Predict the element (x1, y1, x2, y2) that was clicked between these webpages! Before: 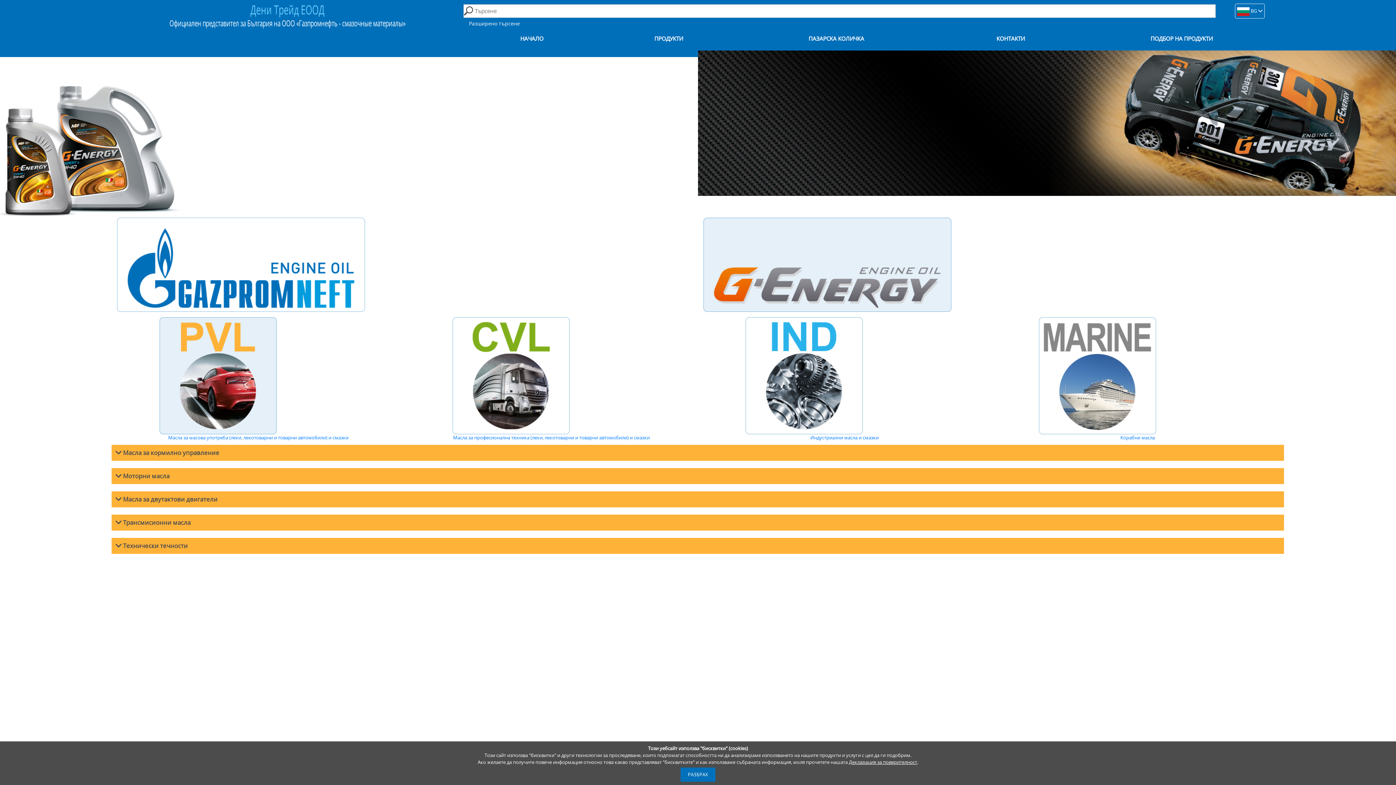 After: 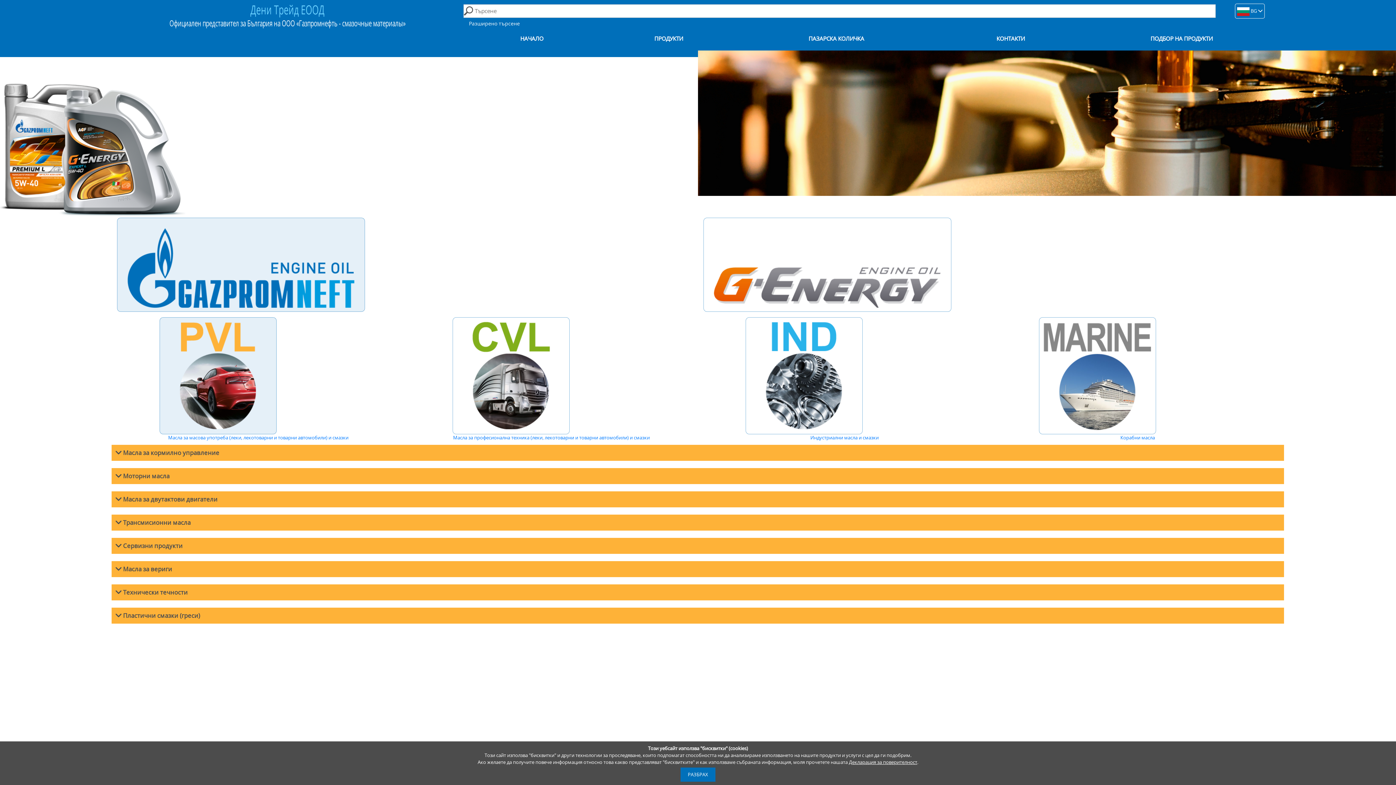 Action: bbox: (600, 34, 737, 42) label: ПРОДУКТИ